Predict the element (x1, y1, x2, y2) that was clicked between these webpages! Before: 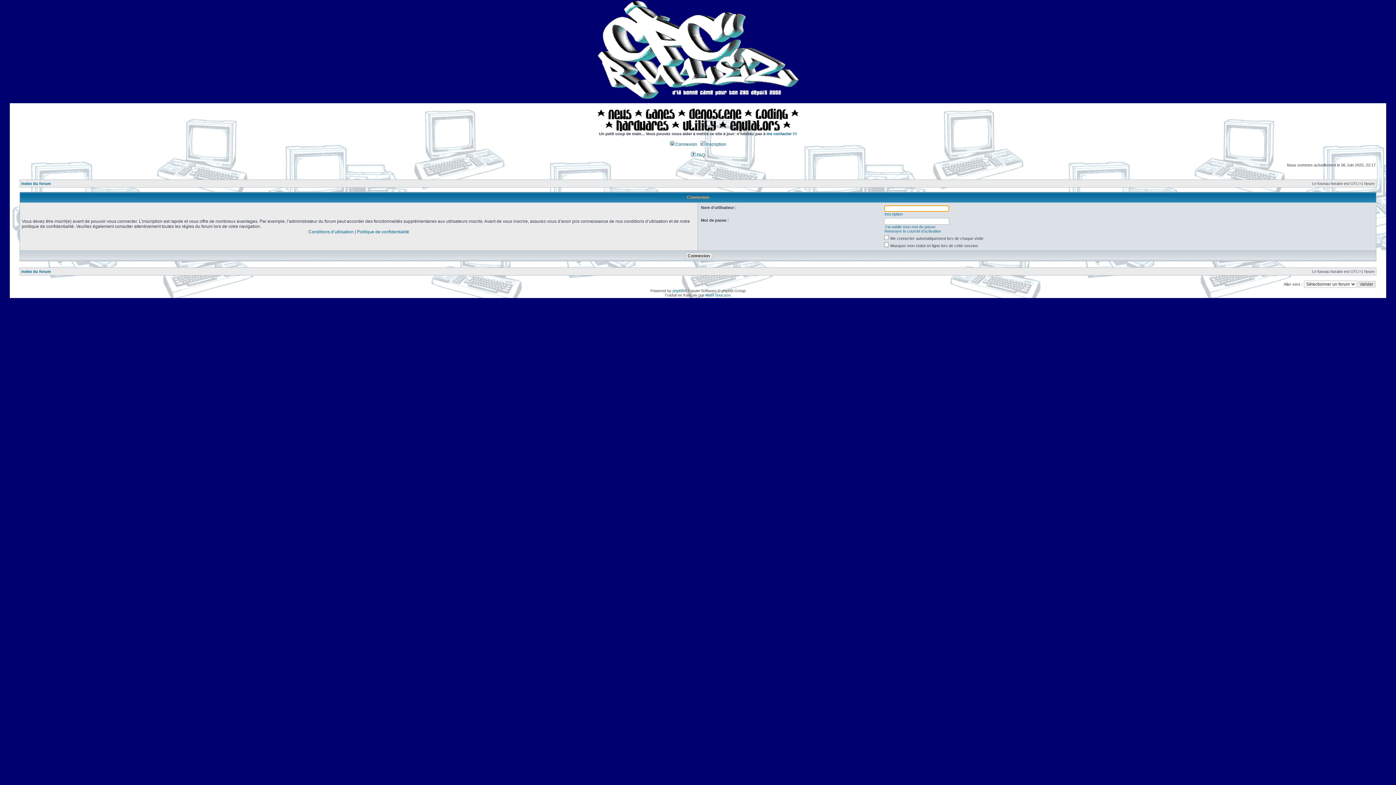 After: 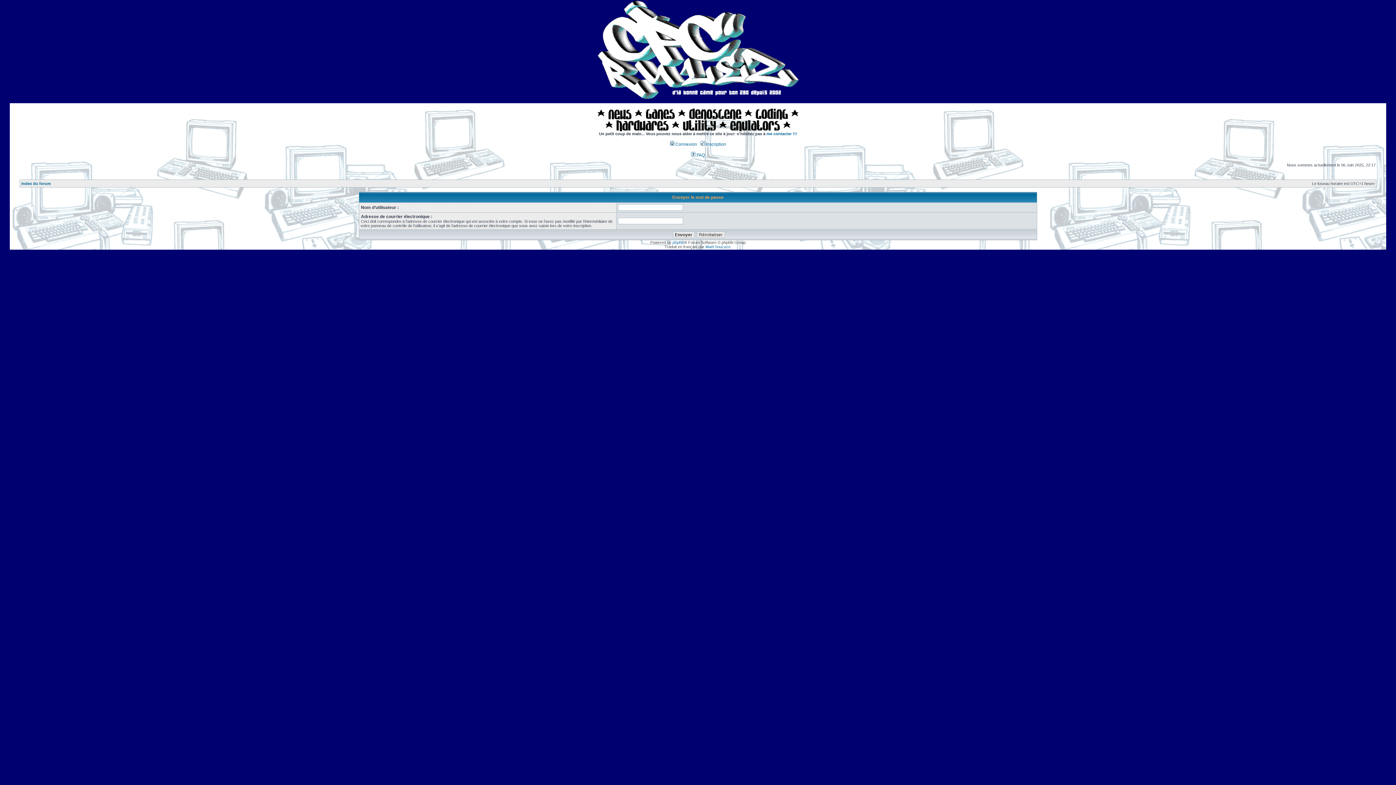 Action: label: J’ai oublié mon mot de passe bbox: (884, 224, 935, 229)